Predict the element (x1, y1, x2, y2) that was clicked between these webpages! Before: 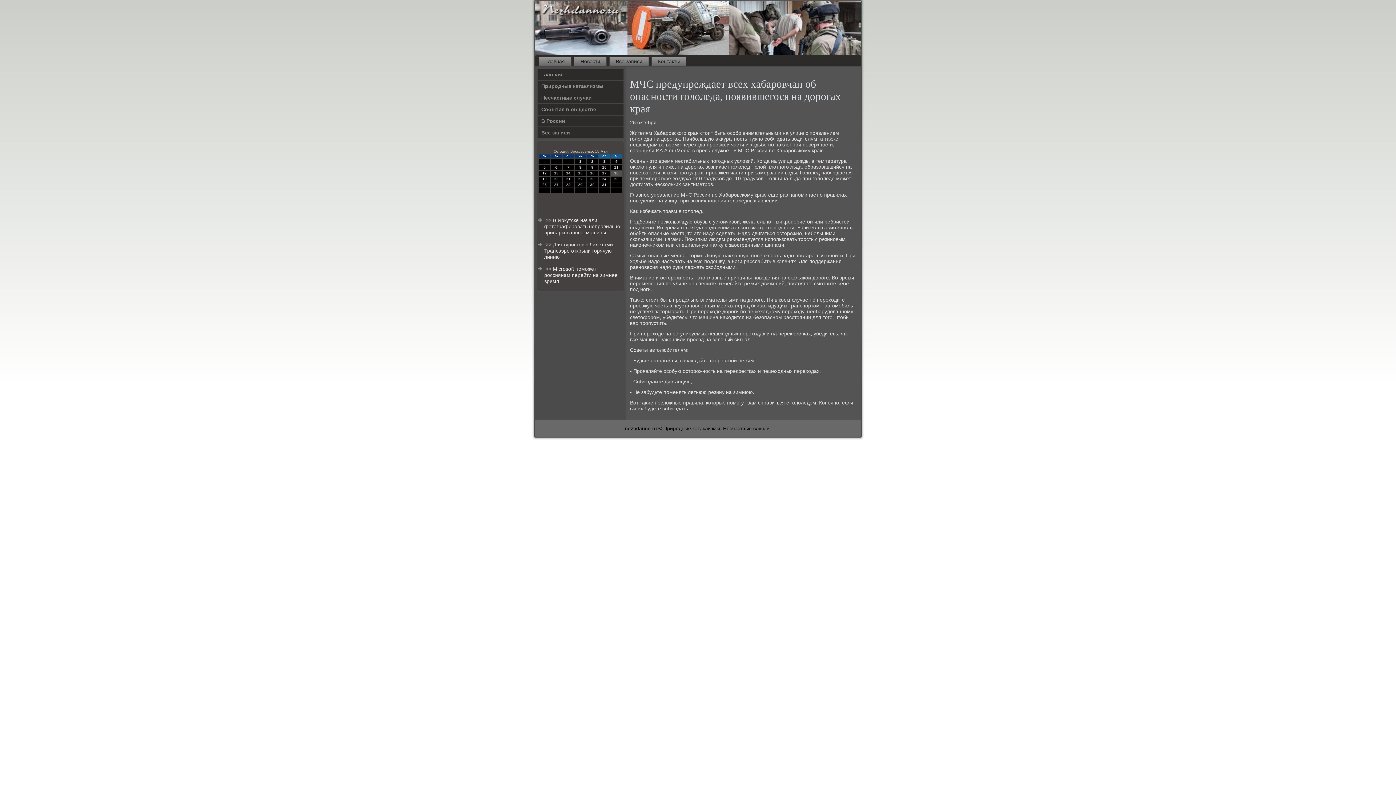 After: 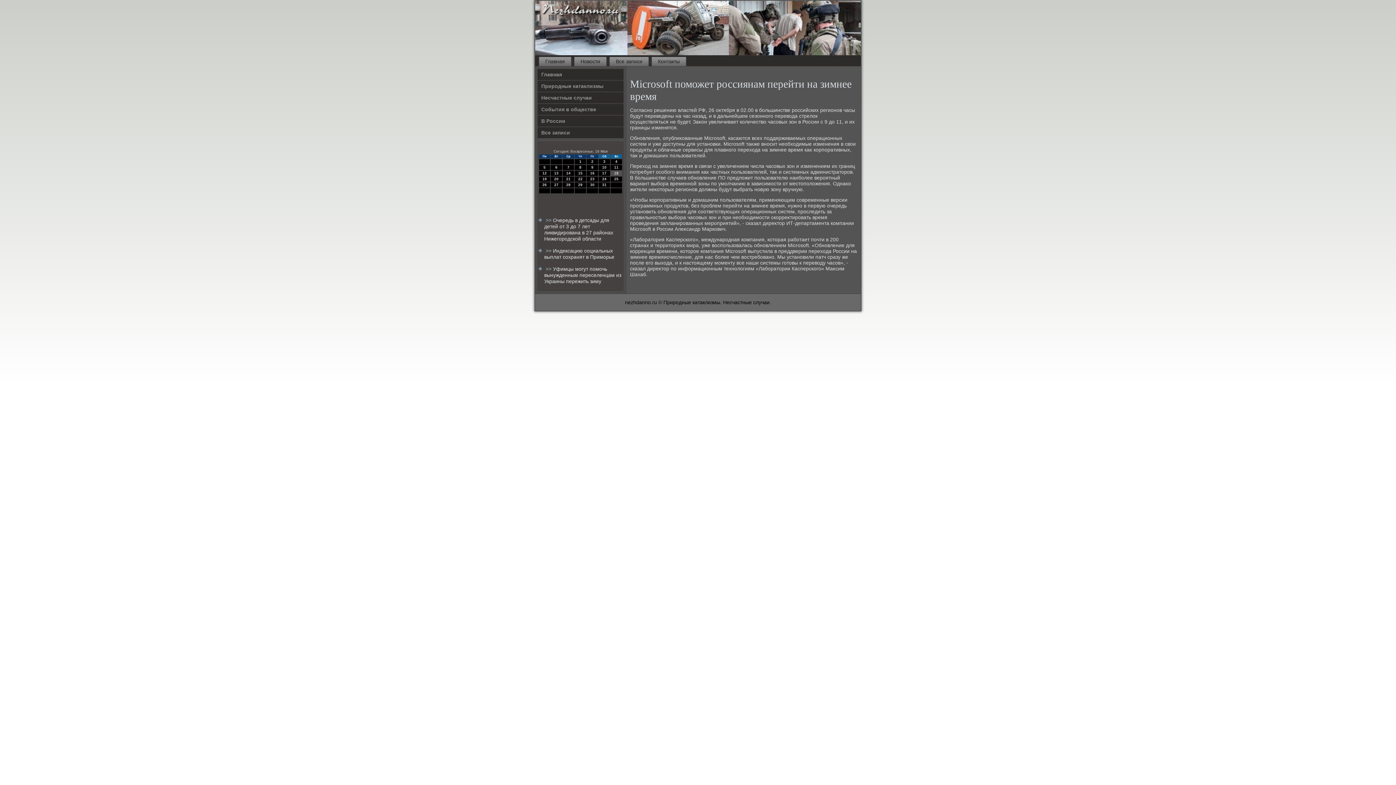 Action: label: >>  bbox: (545, 266, 553, 272)